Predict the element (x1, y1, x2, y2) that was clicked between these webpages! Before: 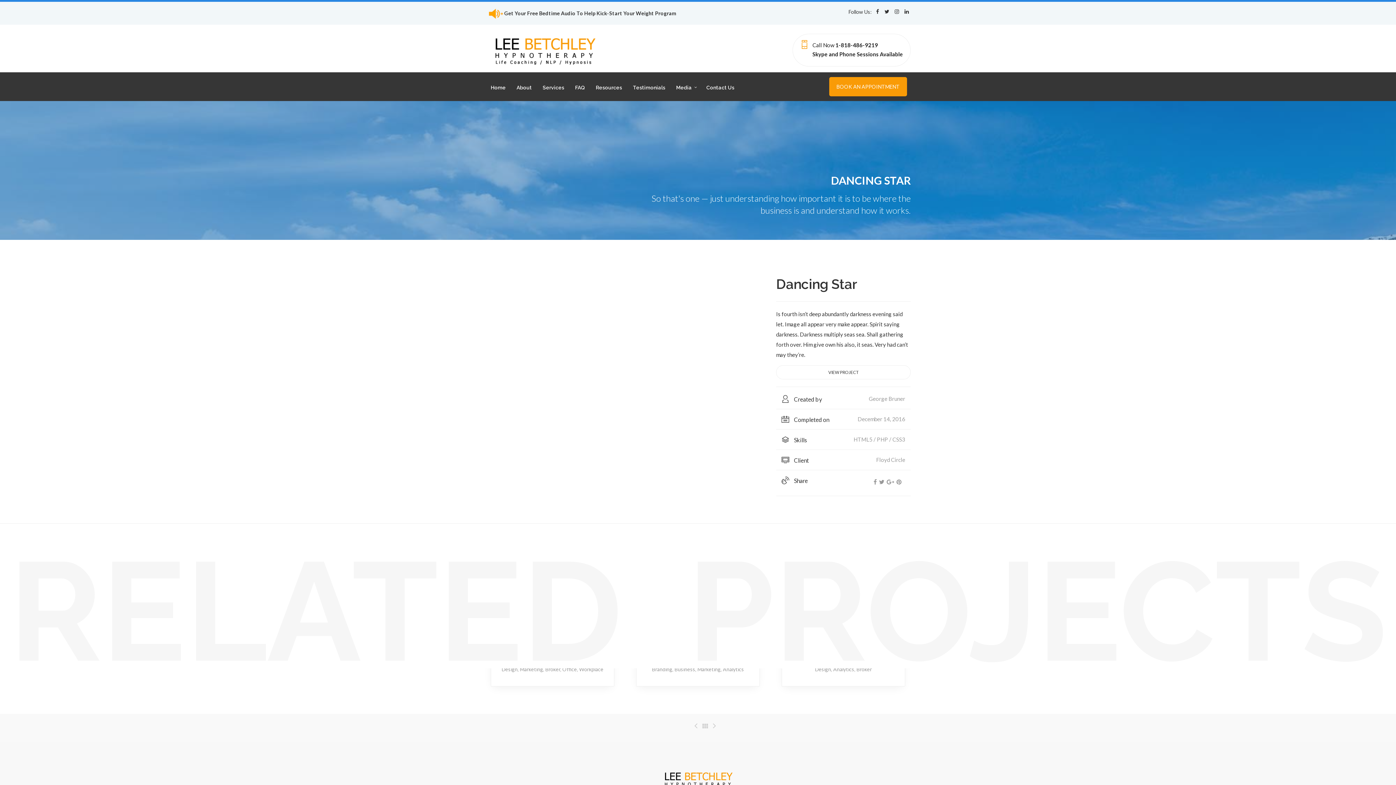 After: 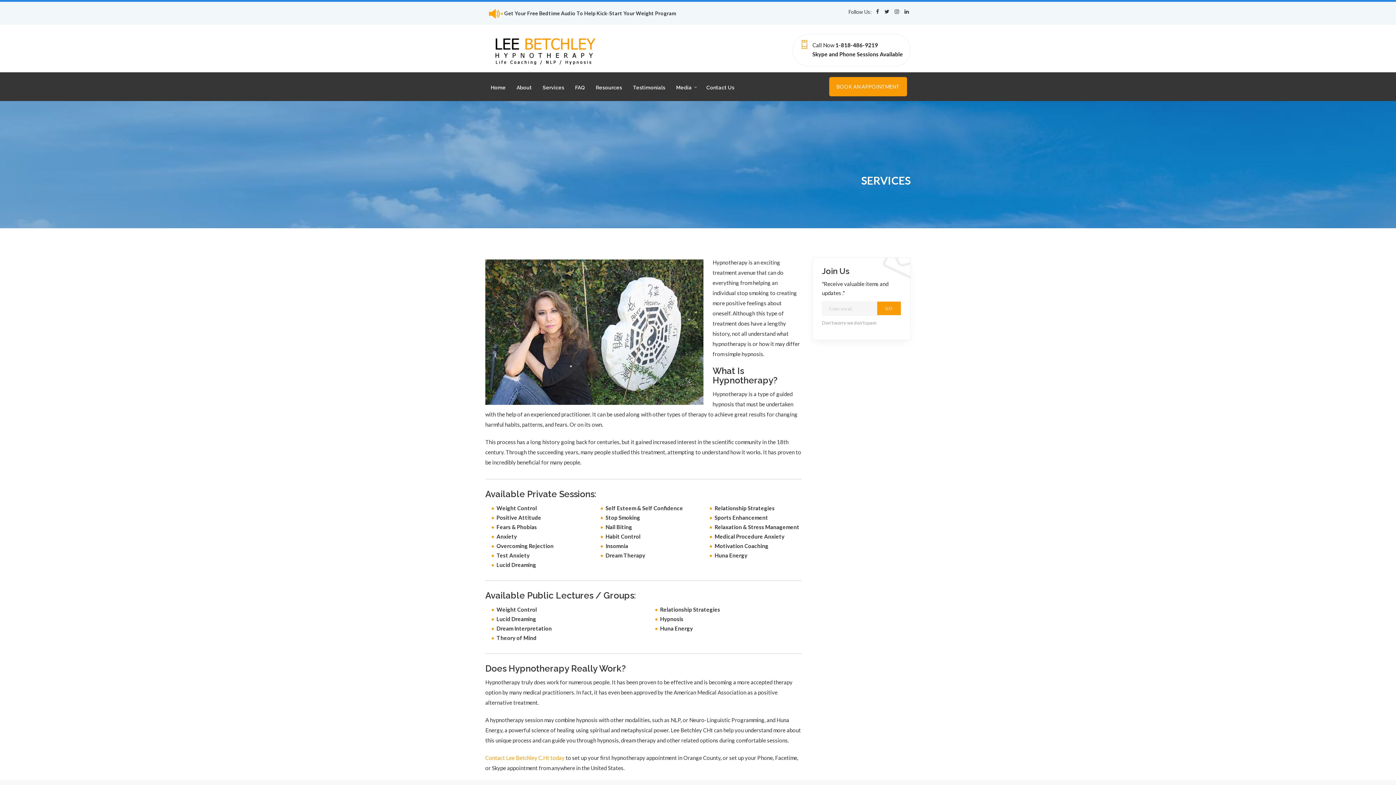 Action: bbox: (537, 78, 569, 94) label: Services